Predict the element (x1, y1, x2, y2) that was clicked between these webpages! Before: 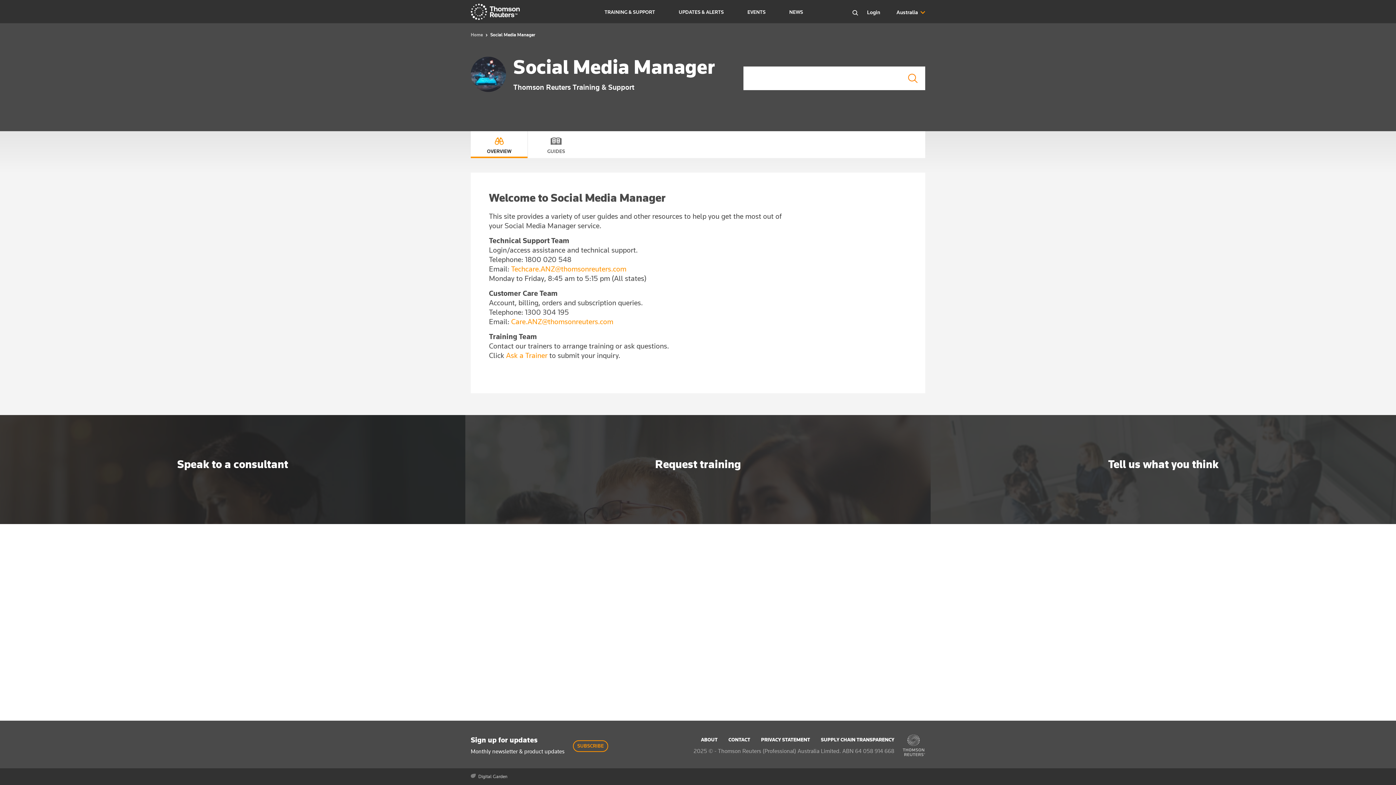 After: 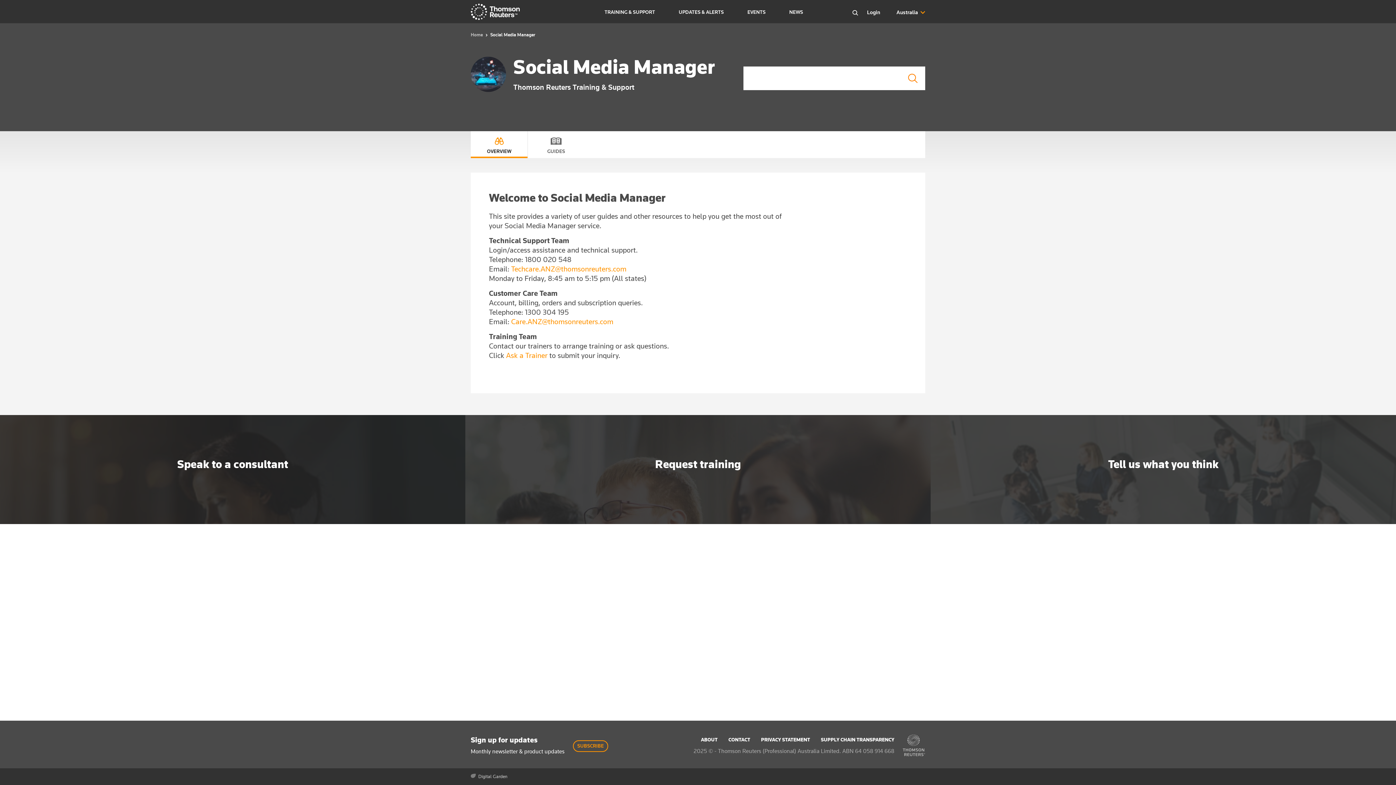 Action: bbox: (506, 350, 547, 360) label: Ask a Trainer